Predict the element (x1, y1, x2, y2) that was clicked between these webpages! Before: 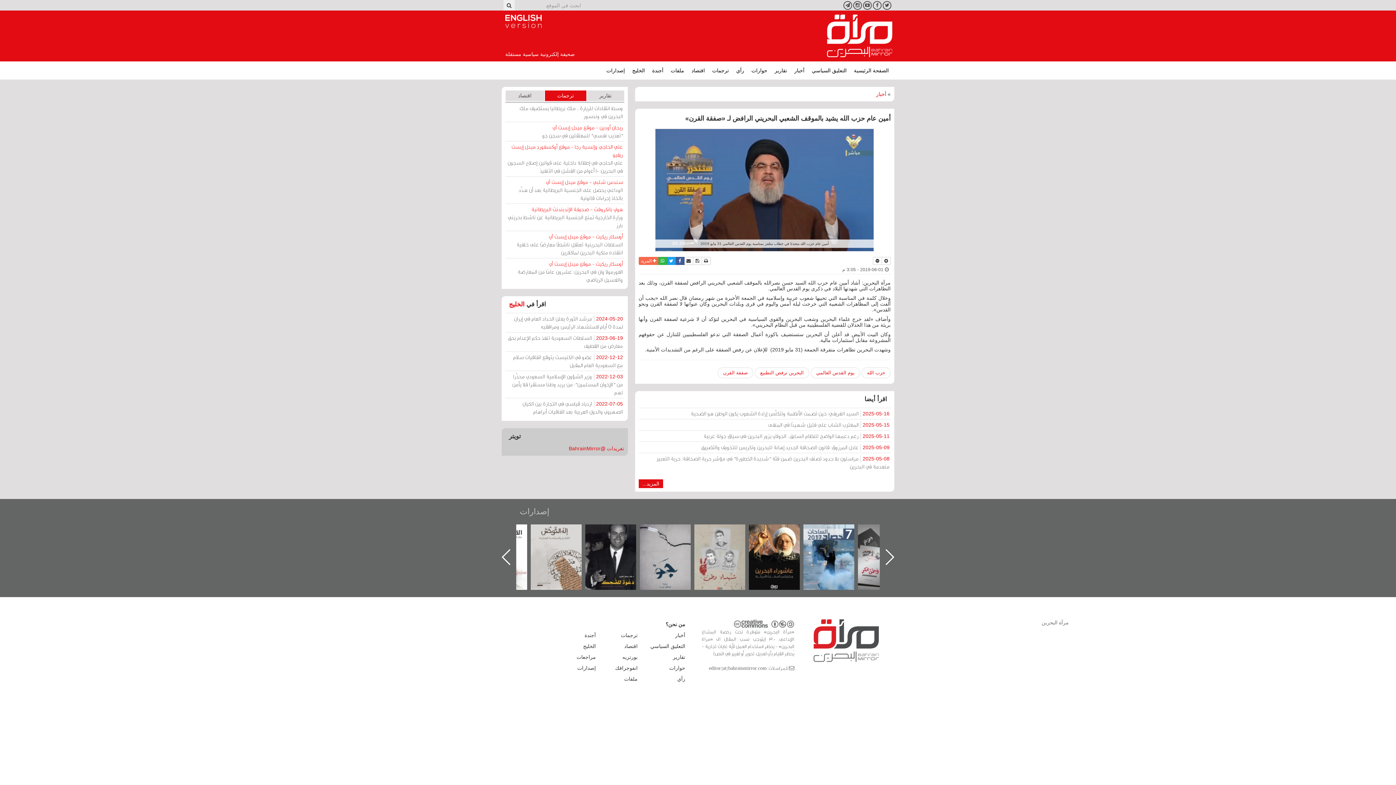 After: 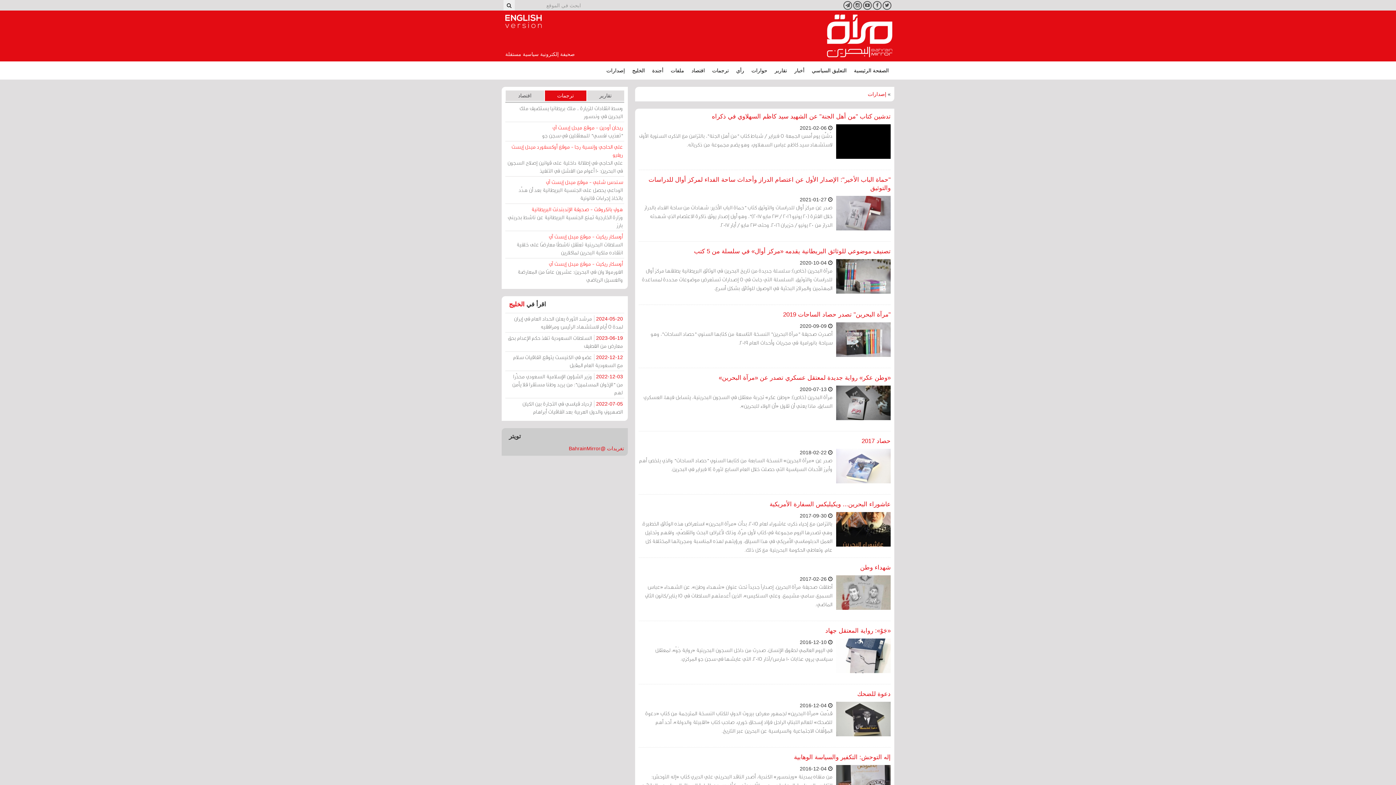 Action: label: إصدارات bbox: (566, 664, 596, 672)